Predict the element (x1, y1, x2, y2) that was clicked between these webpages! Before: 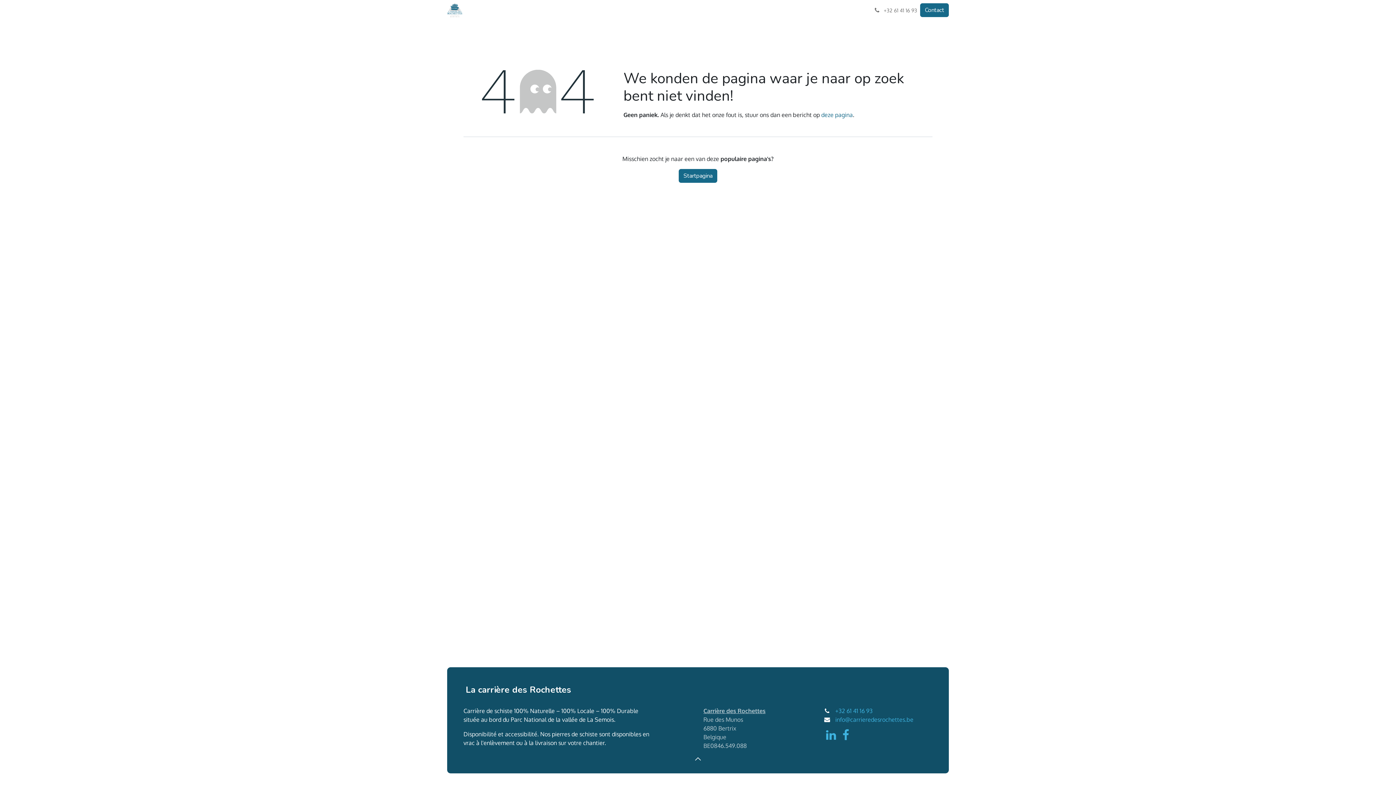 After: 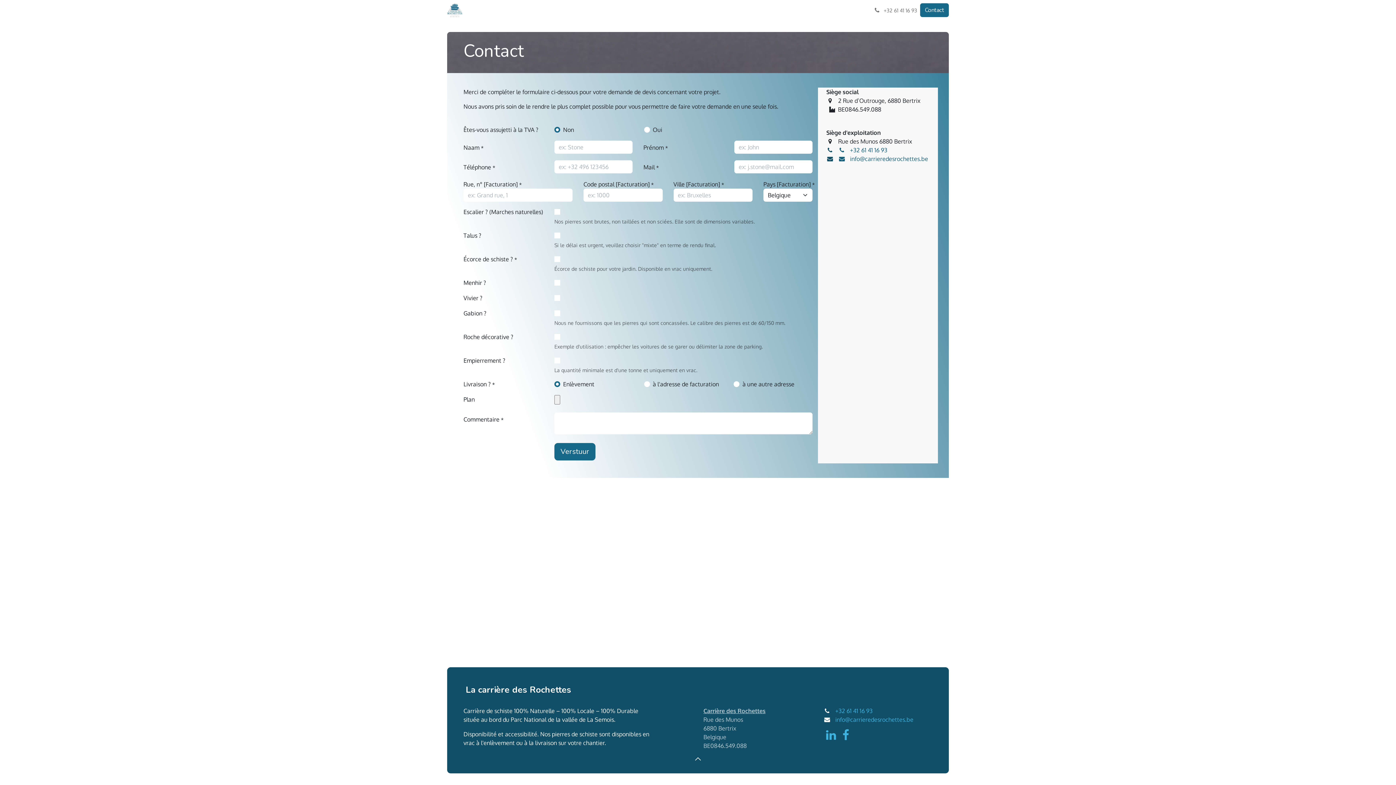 Action: bbox: (821, 111, 853, 118) label: deze pagina